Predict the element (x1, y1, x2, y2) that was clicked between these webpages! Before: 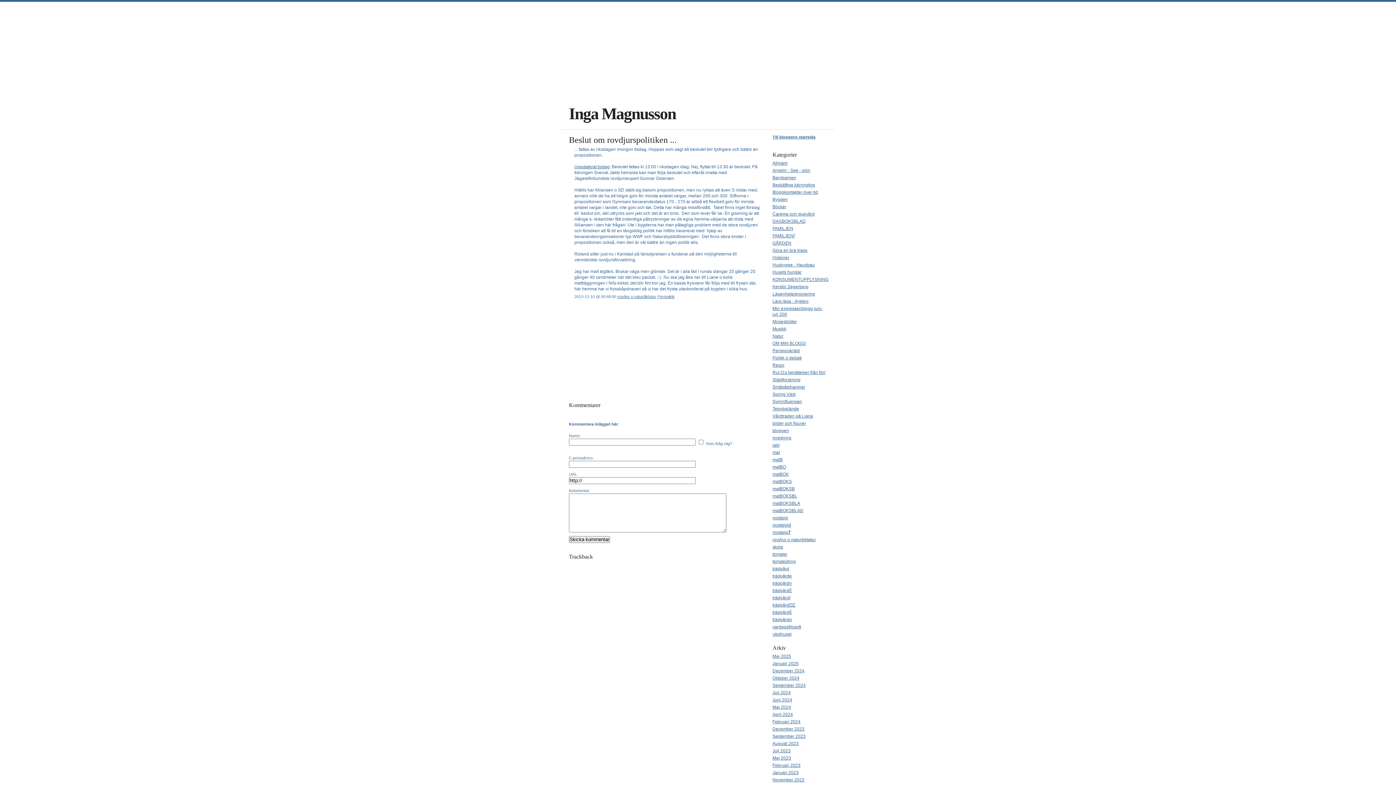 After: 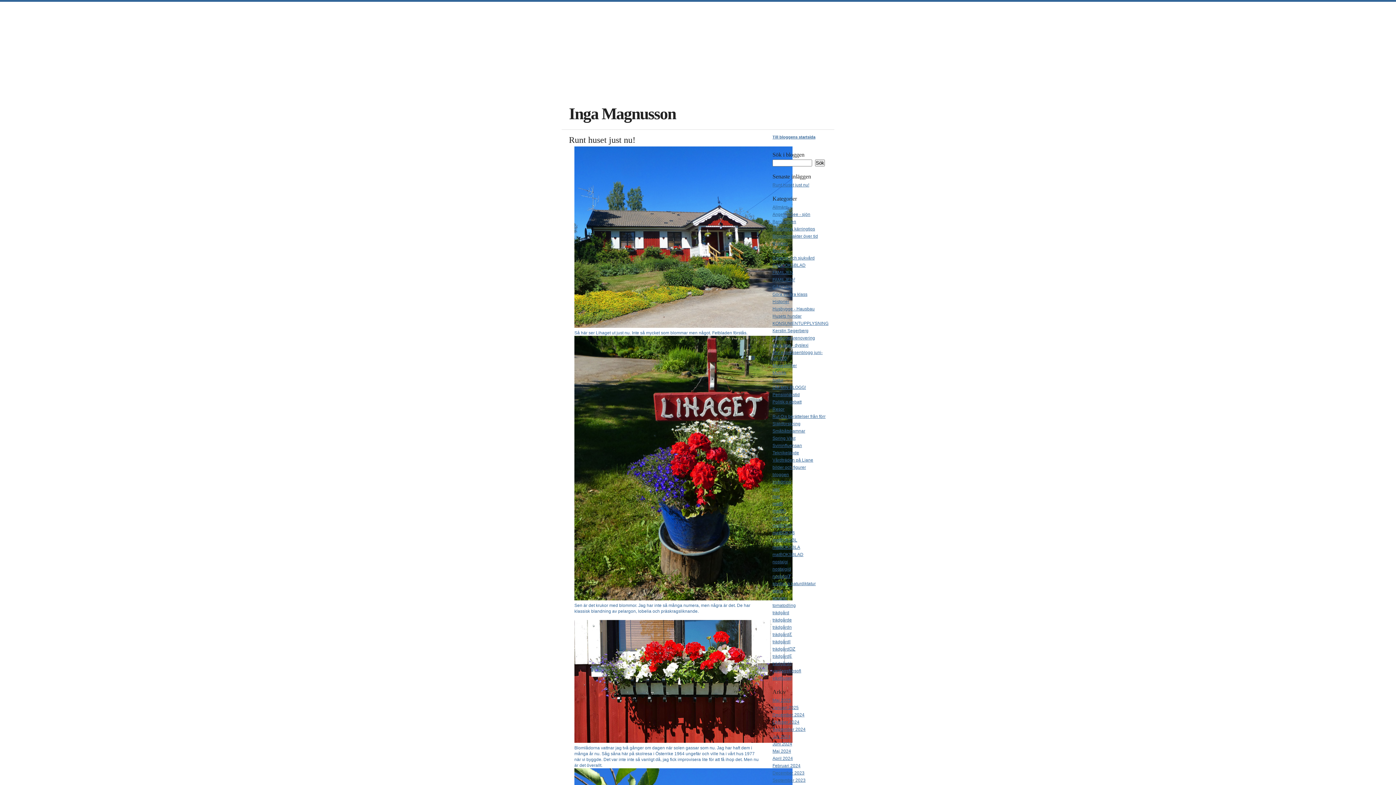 Action: bbox: (772, 617, 792, 622) label: trädgårdȯ